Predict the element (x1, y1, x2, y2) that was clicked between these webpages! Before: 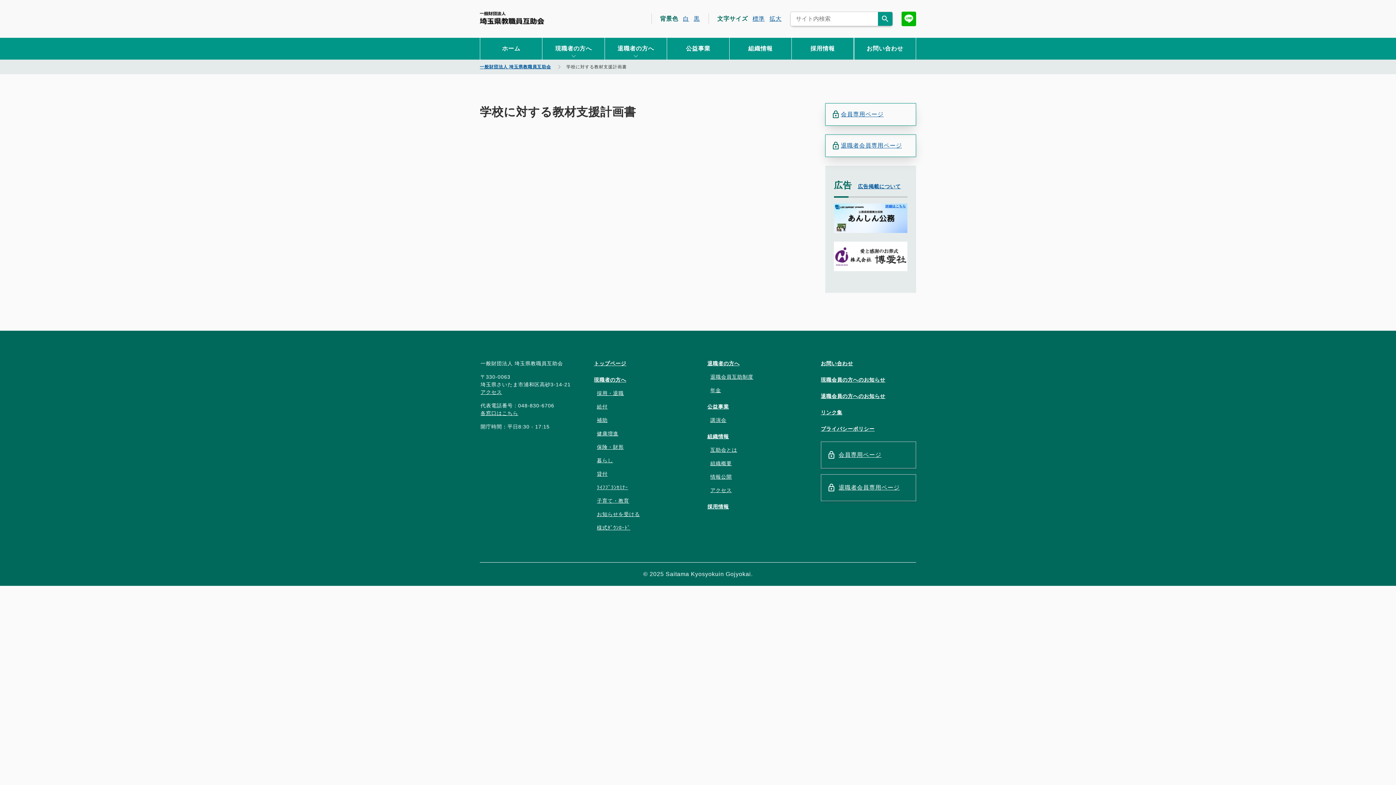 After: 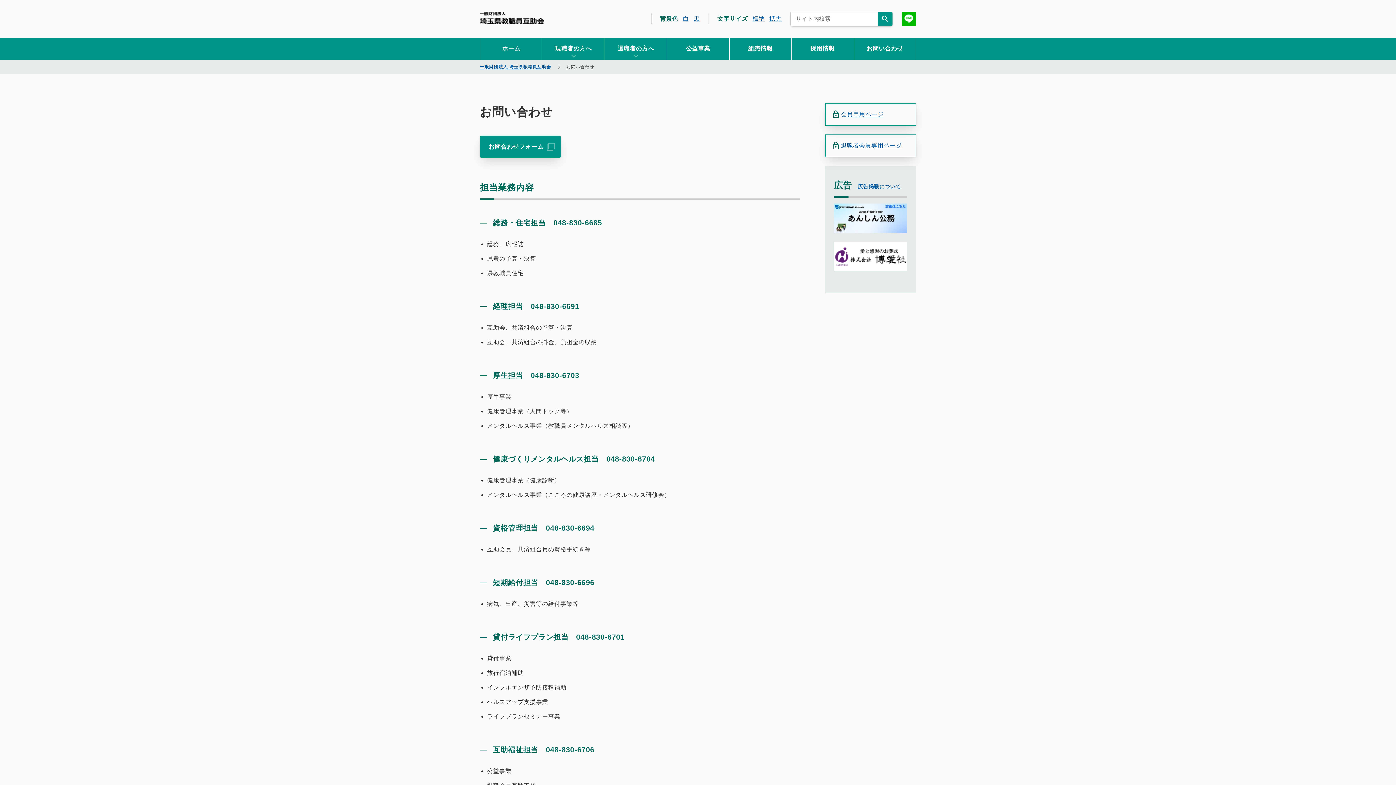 Action: label: 各窓口はこちら bbox: (480, 410, 518, 416)